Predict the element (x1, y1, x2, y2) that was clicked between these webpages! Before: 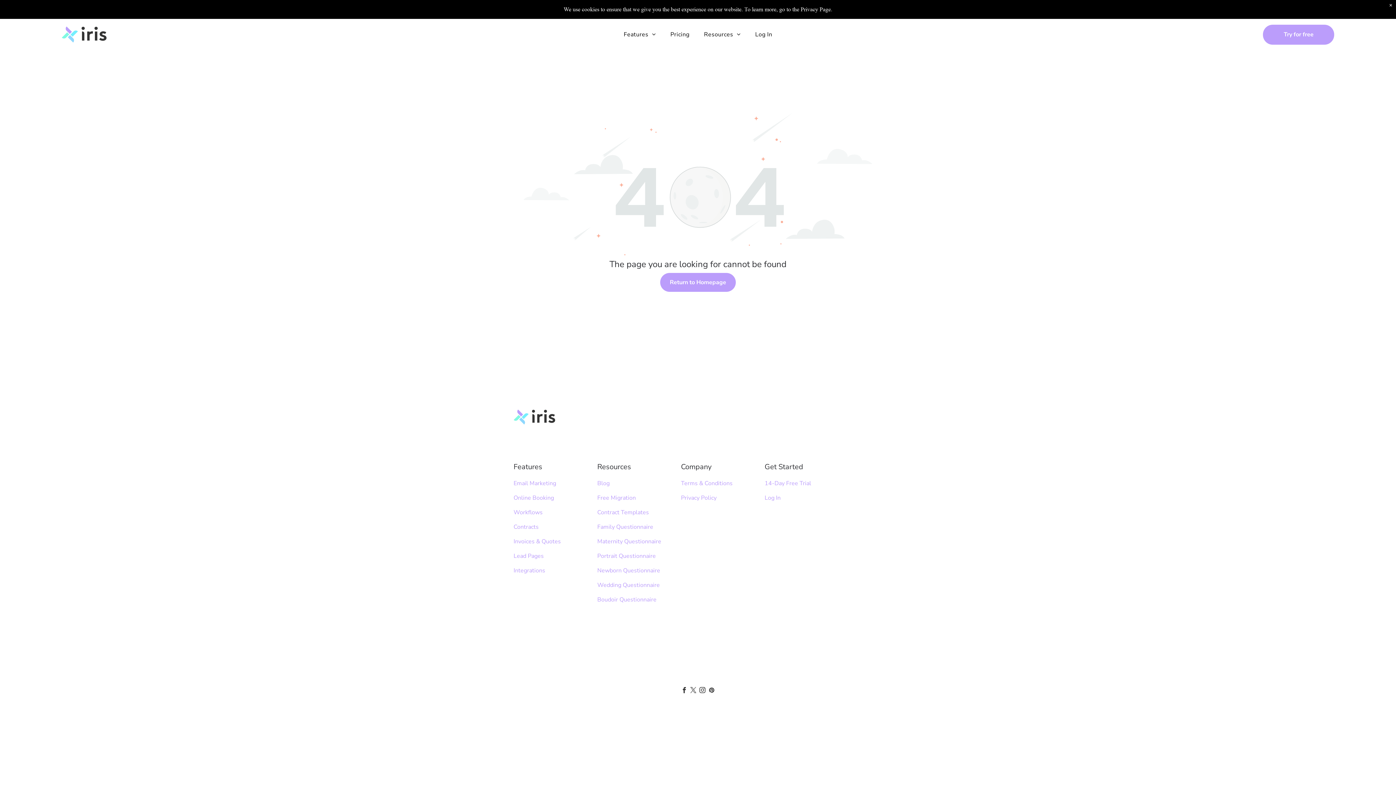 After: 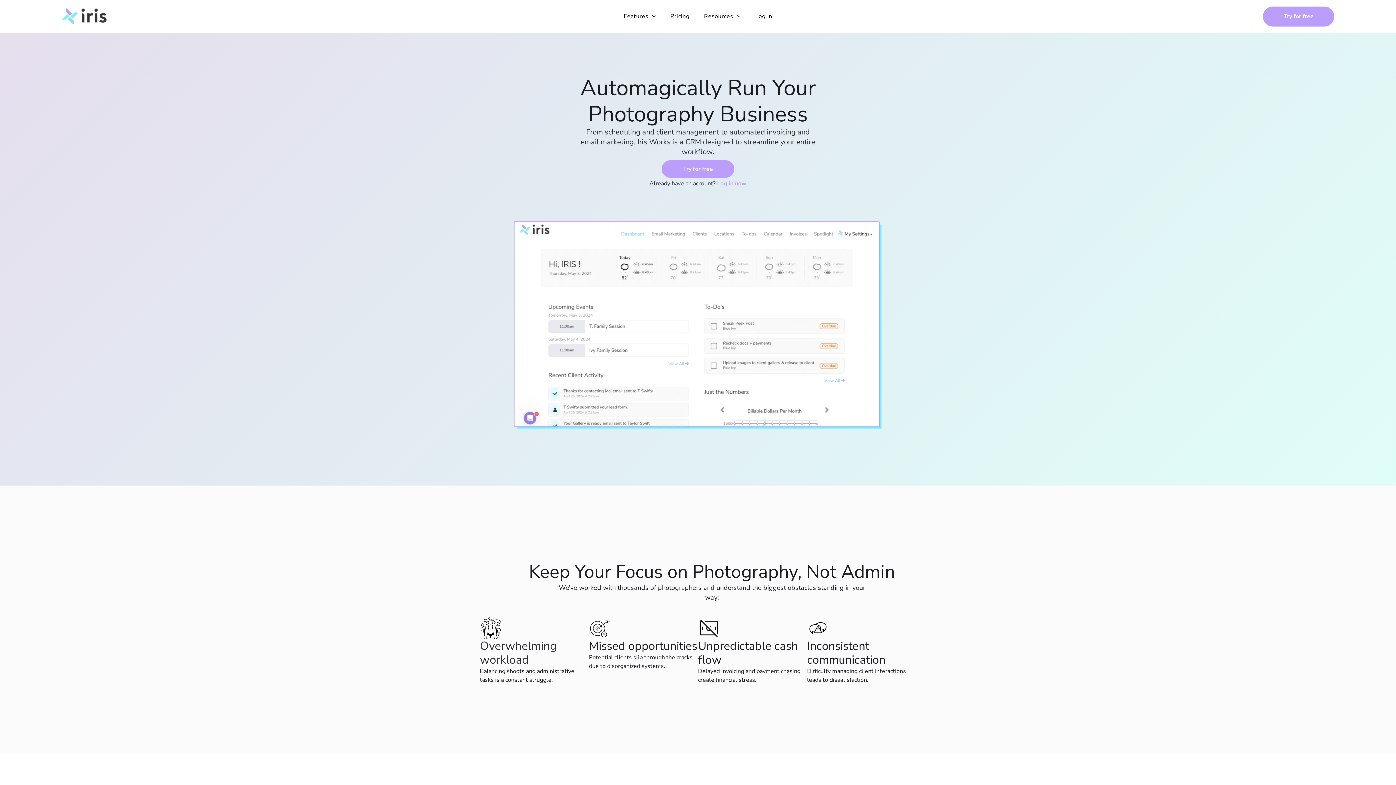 Action: bbox: (660, 273, 736, 292) label: Return to Homepage 